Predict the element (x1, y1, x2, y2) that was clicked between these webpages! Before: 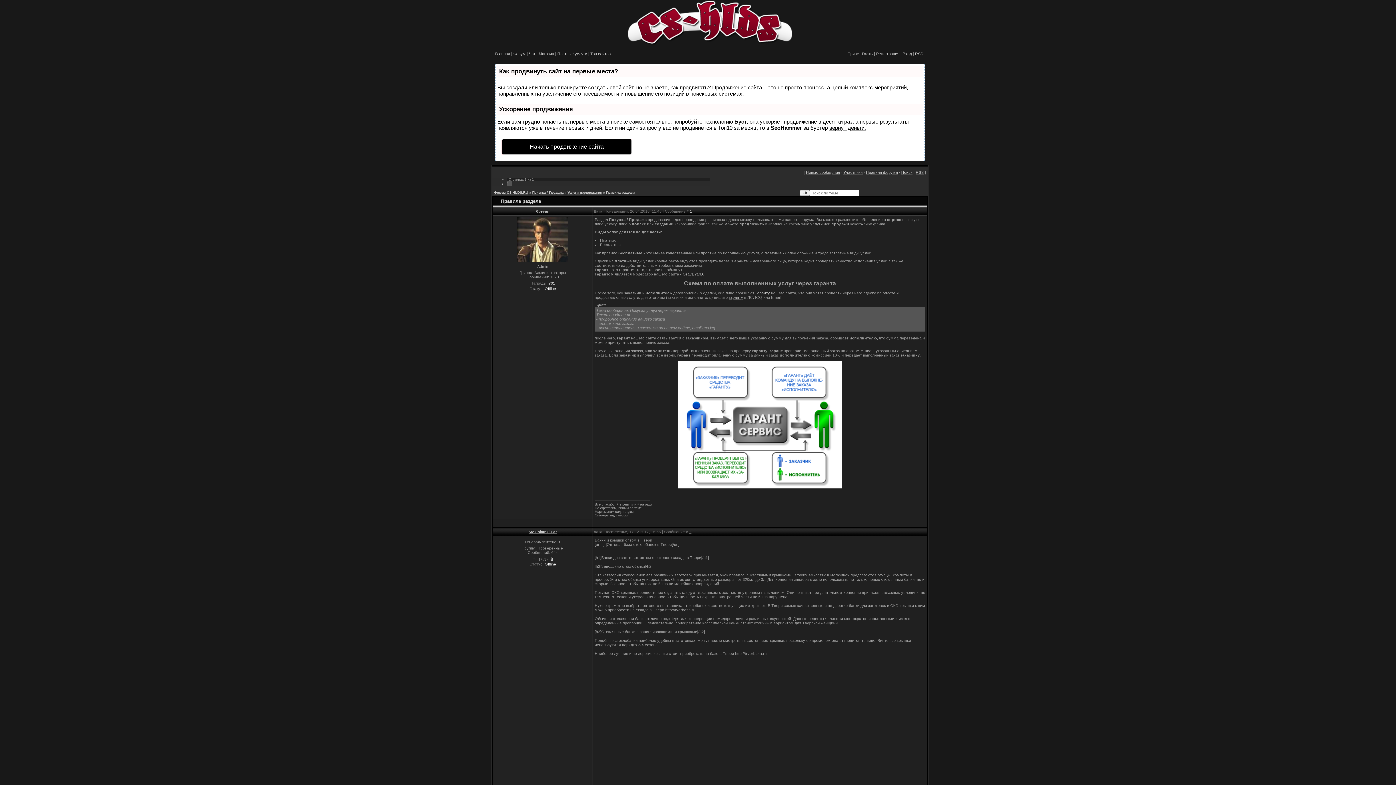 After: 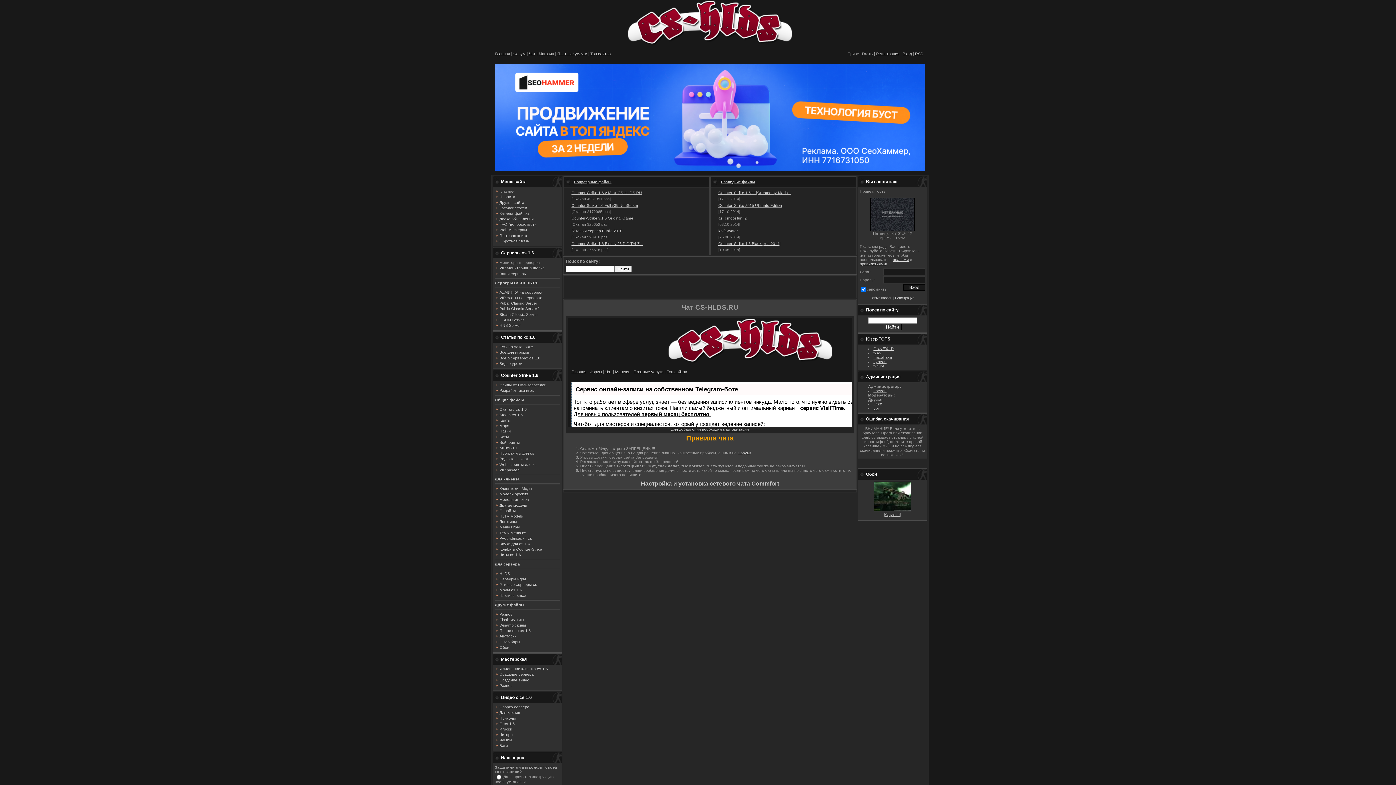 Action: label: Чат bbox: (529, 51, 535, 56)